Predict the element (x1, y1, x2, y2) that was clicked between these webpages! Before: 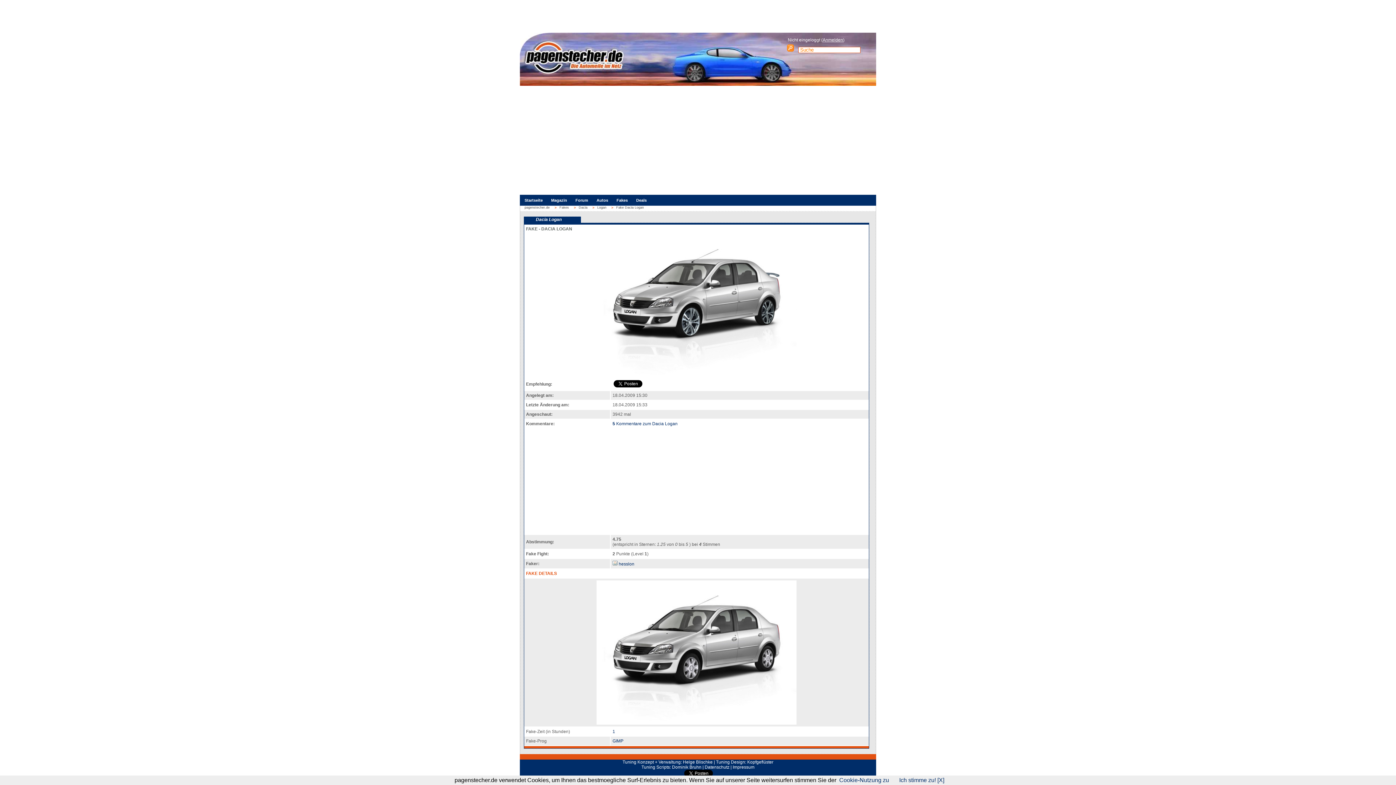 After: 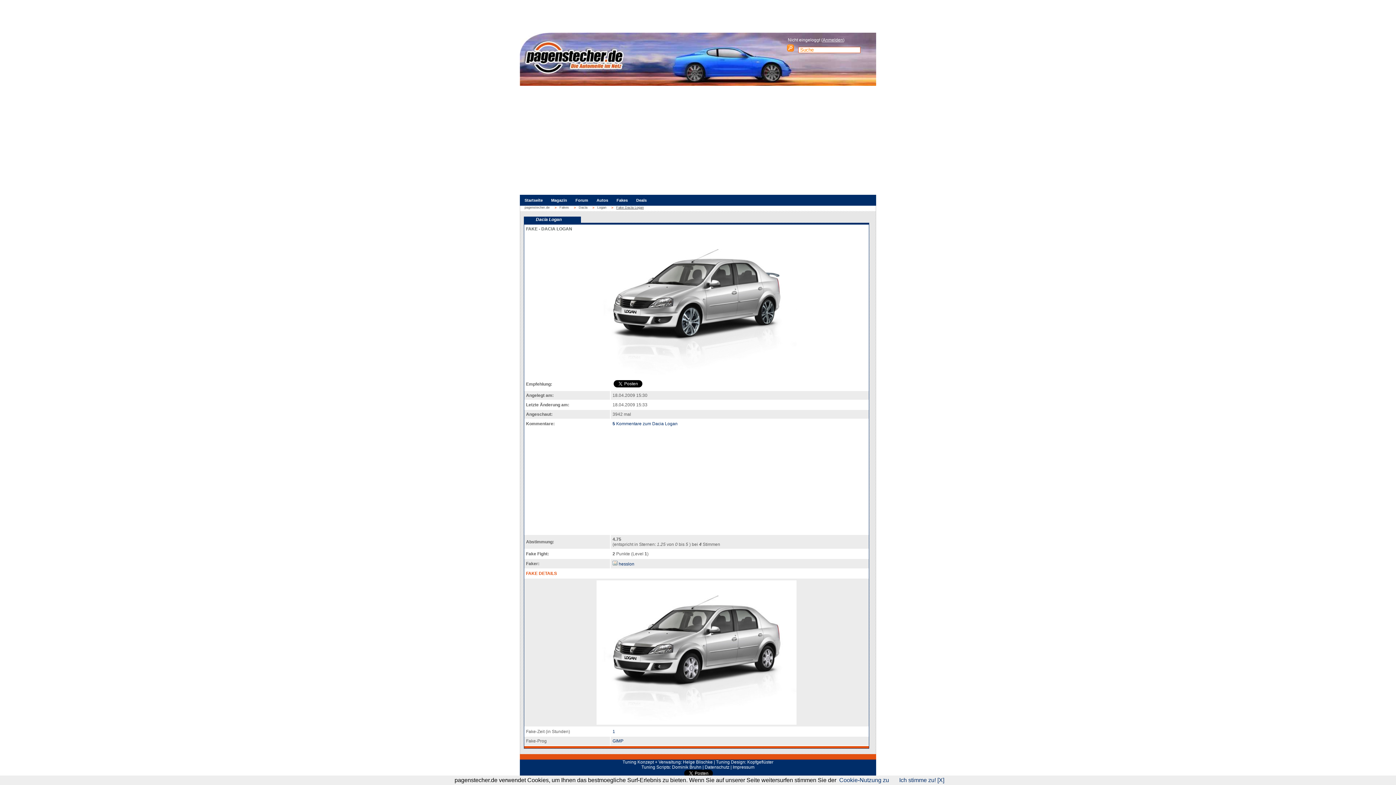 Action: label: Fake Dacia Logan bbox: (610, 205, 648, 209)